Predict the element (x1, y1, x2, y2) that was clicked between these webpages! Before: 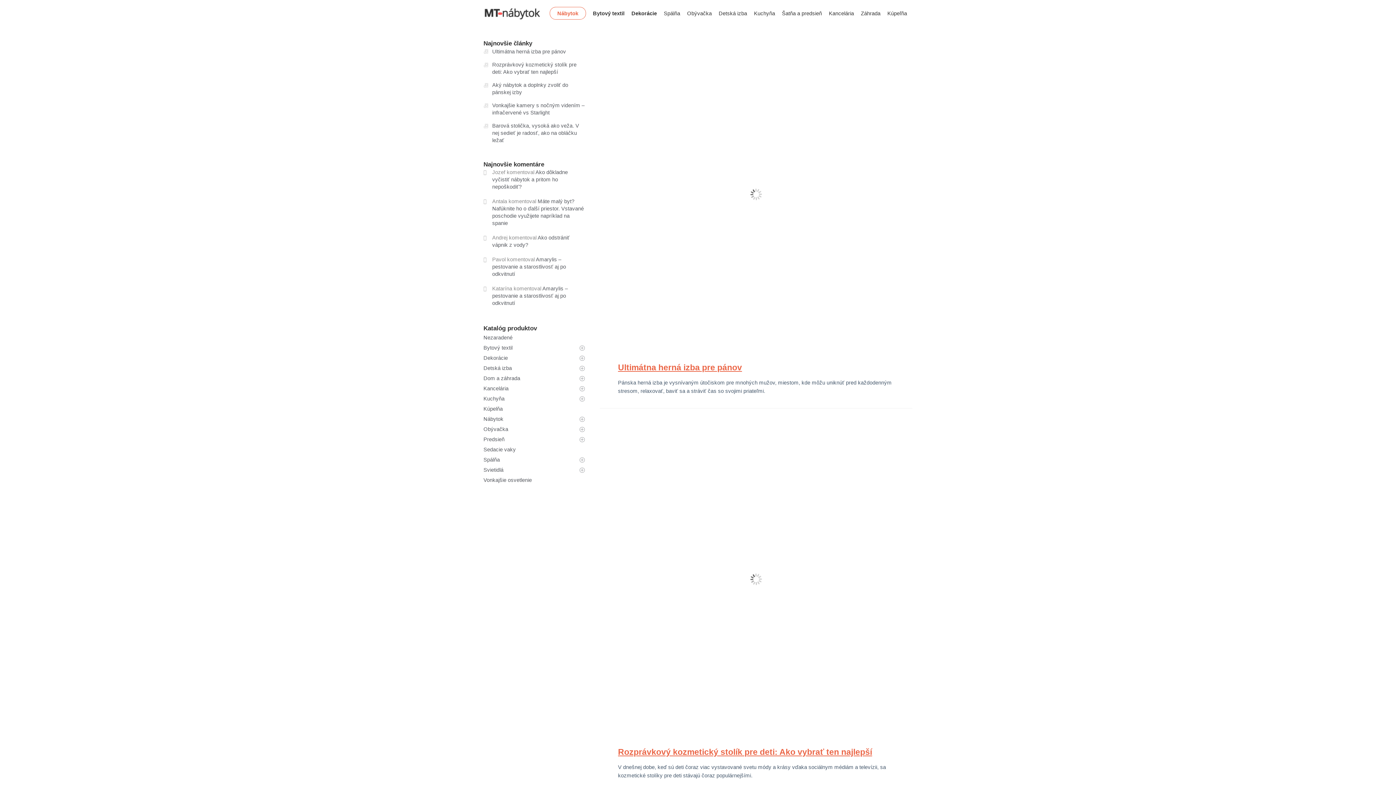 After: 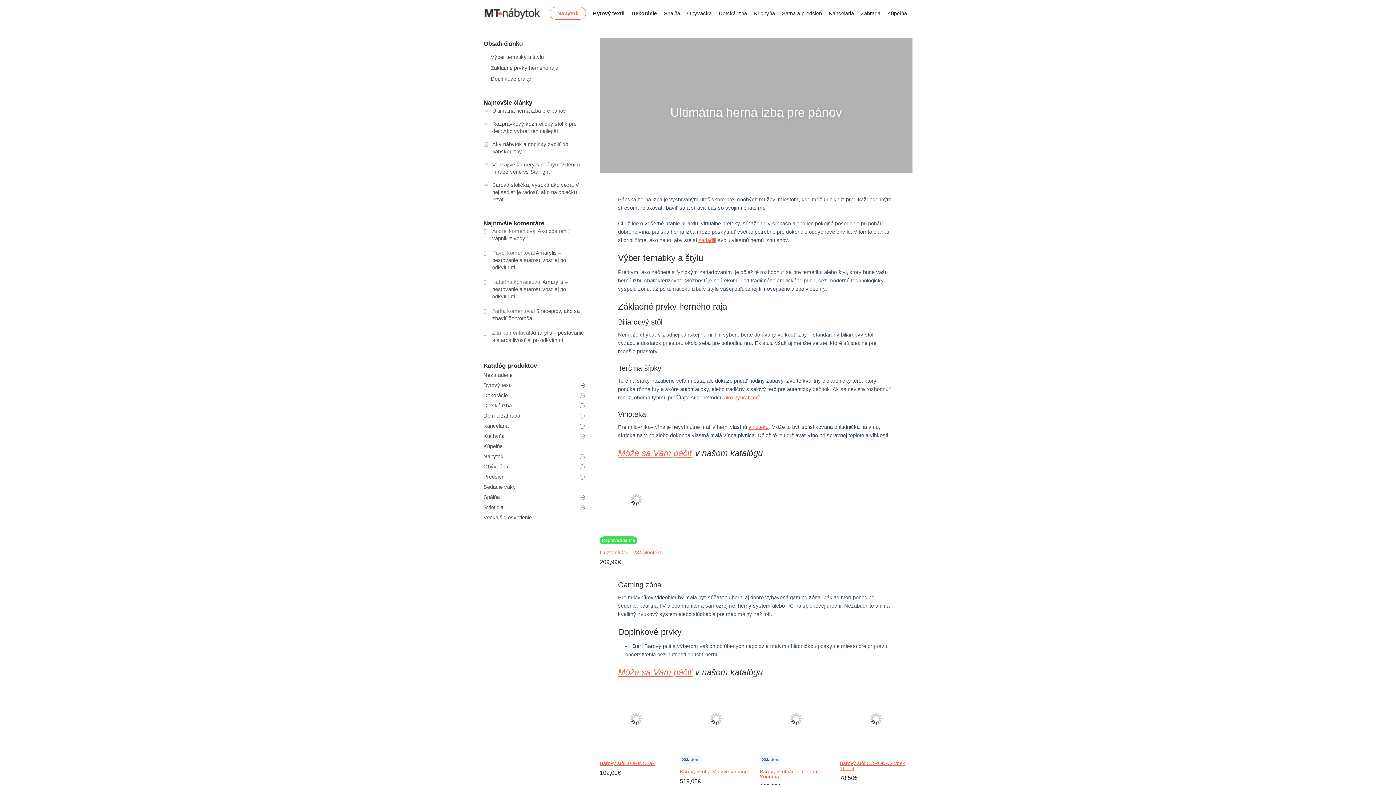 Action: label: Ultimátna herná izba pre pánov bbox: (618, 362, 742, 372)